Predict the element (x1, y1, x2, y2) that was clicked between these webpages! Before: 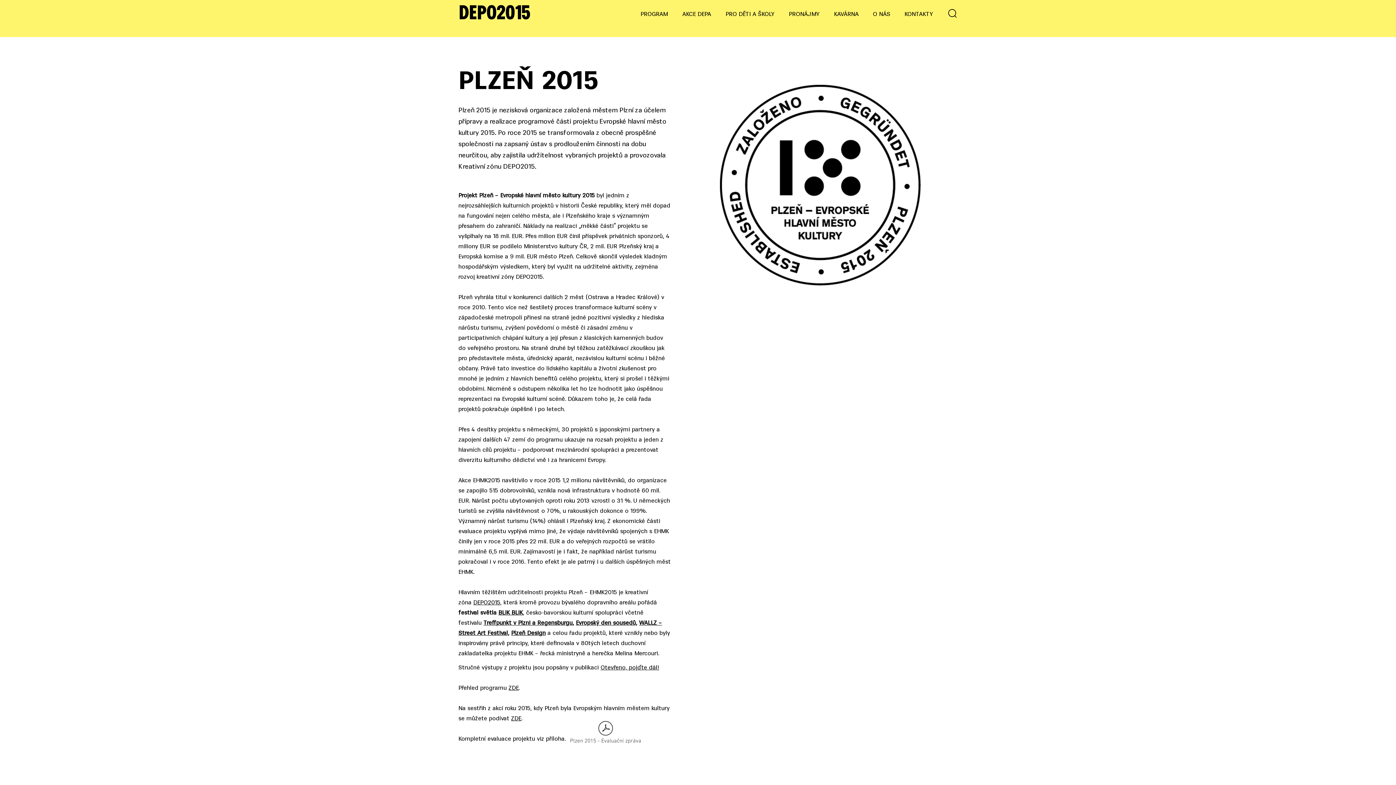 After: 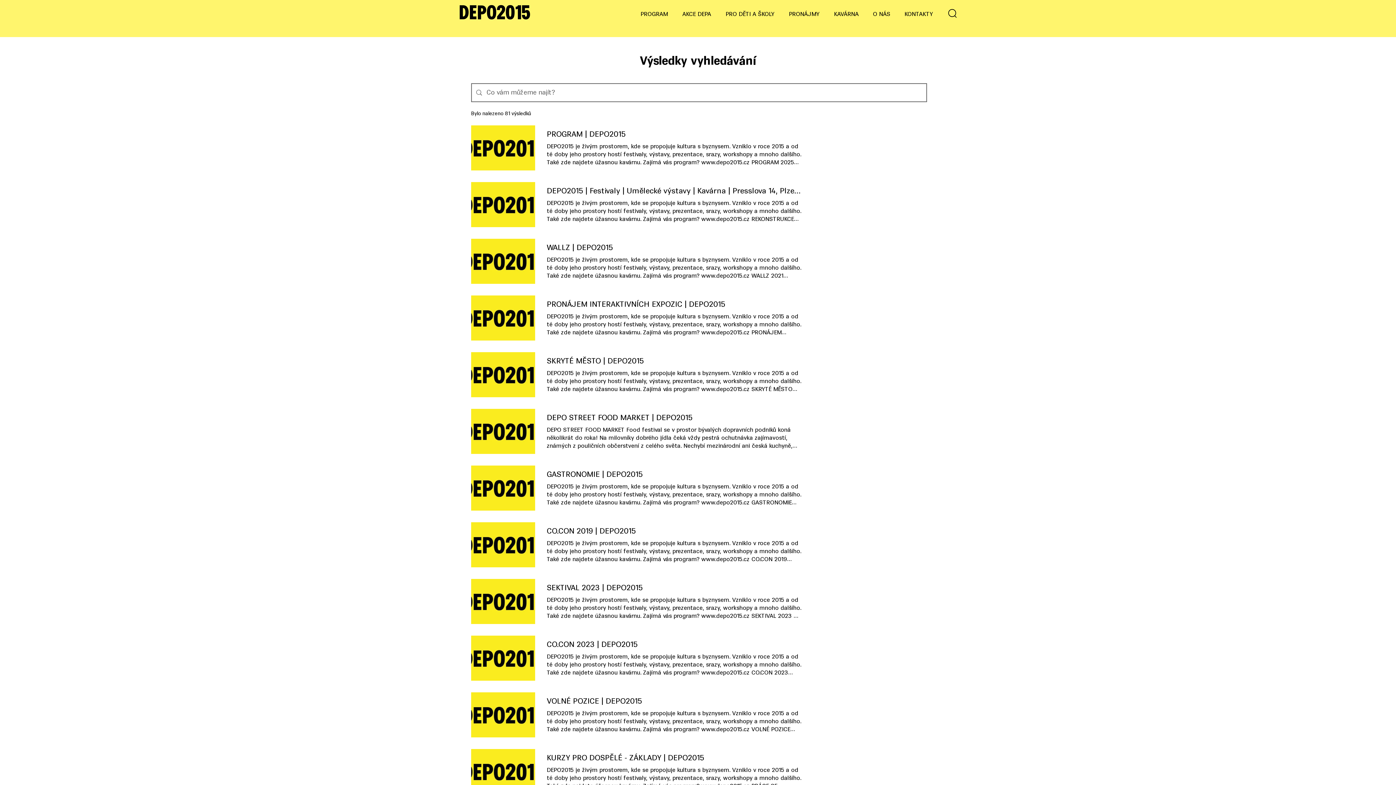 Action: bbox: (948, 9, 957, 17)